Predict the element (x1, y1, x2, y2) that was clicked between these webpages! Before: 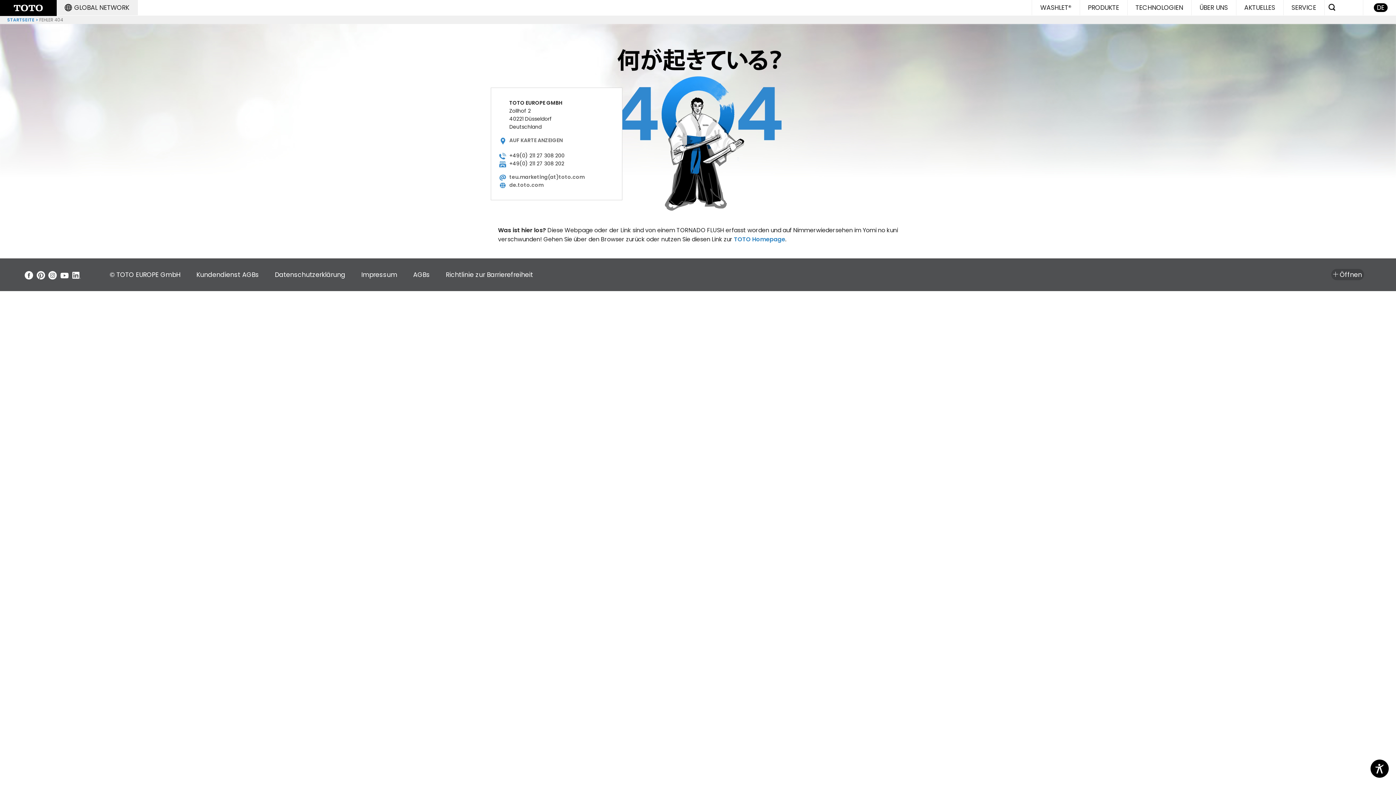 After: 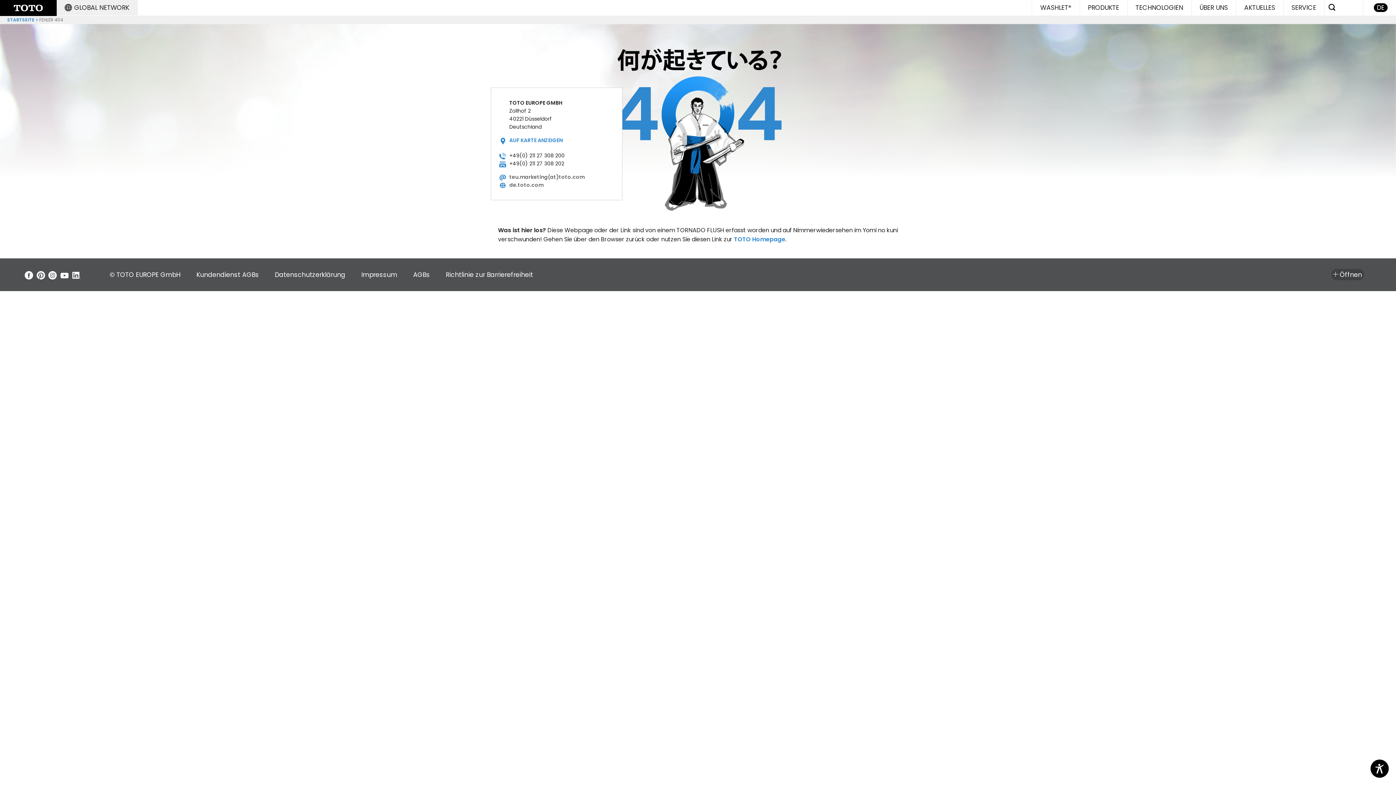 Action: label: AUF KARTE ANZEIGEN bbox: (509, 136, 562, 143)